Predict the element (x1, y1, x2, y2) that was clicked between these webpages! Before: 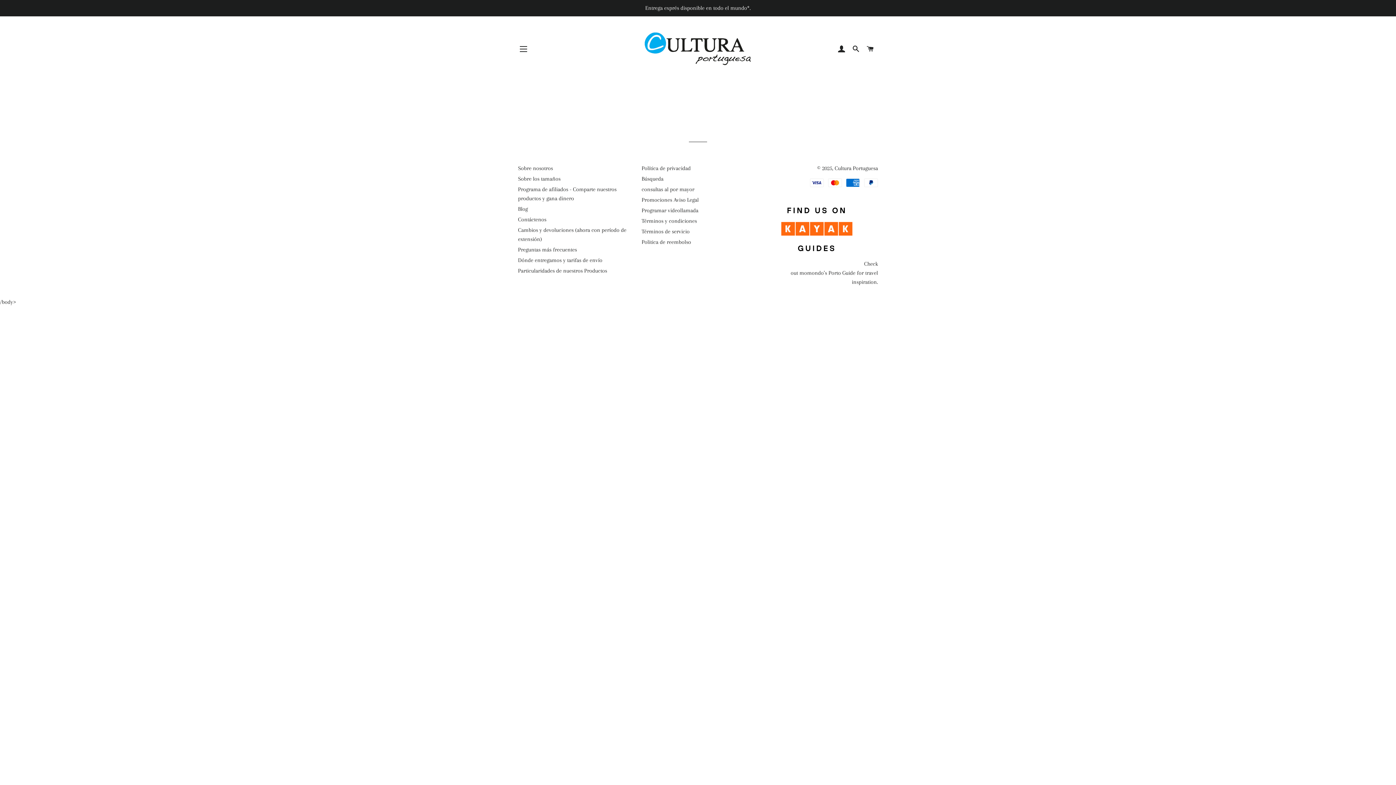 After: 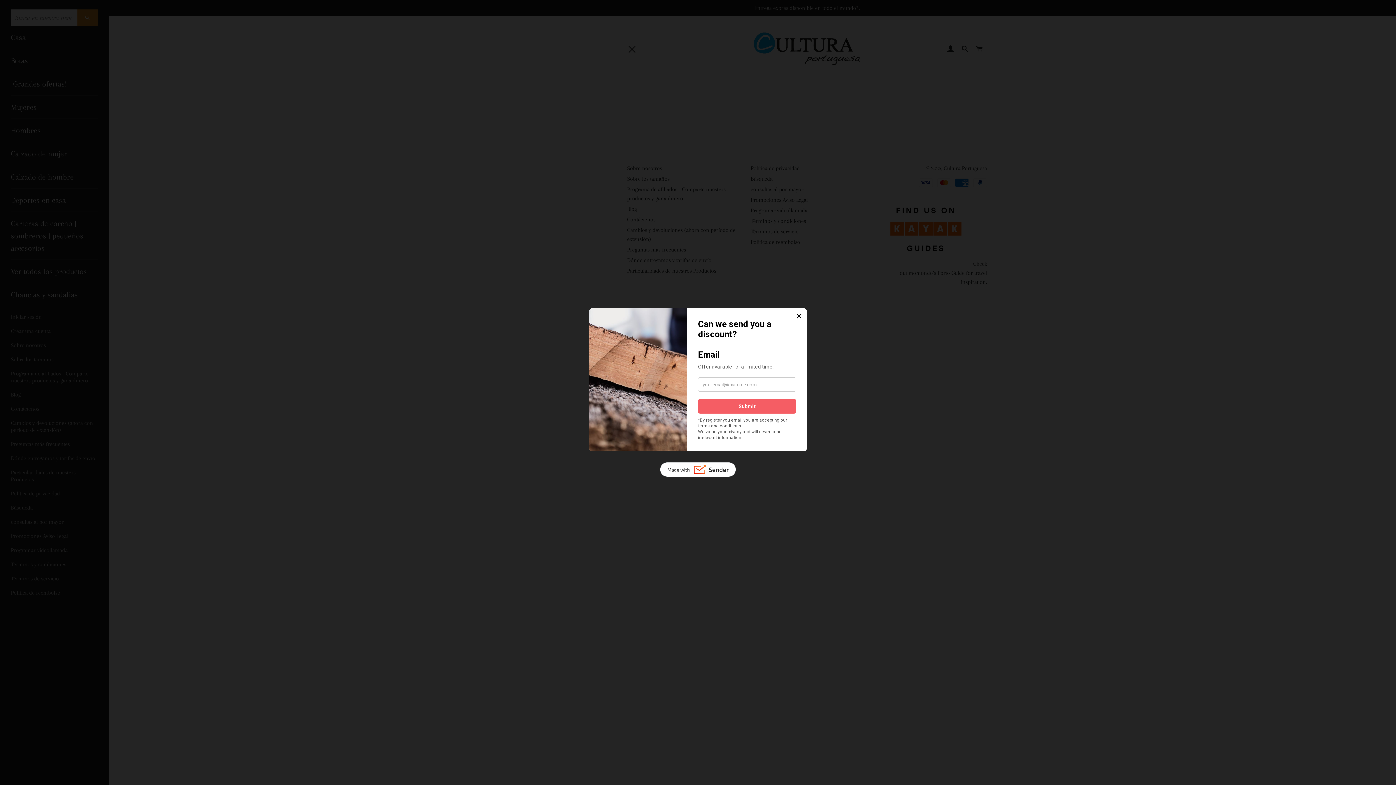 Action: bbox: (514, 40, 532, 58) label: SITIO DE NAVEGACION